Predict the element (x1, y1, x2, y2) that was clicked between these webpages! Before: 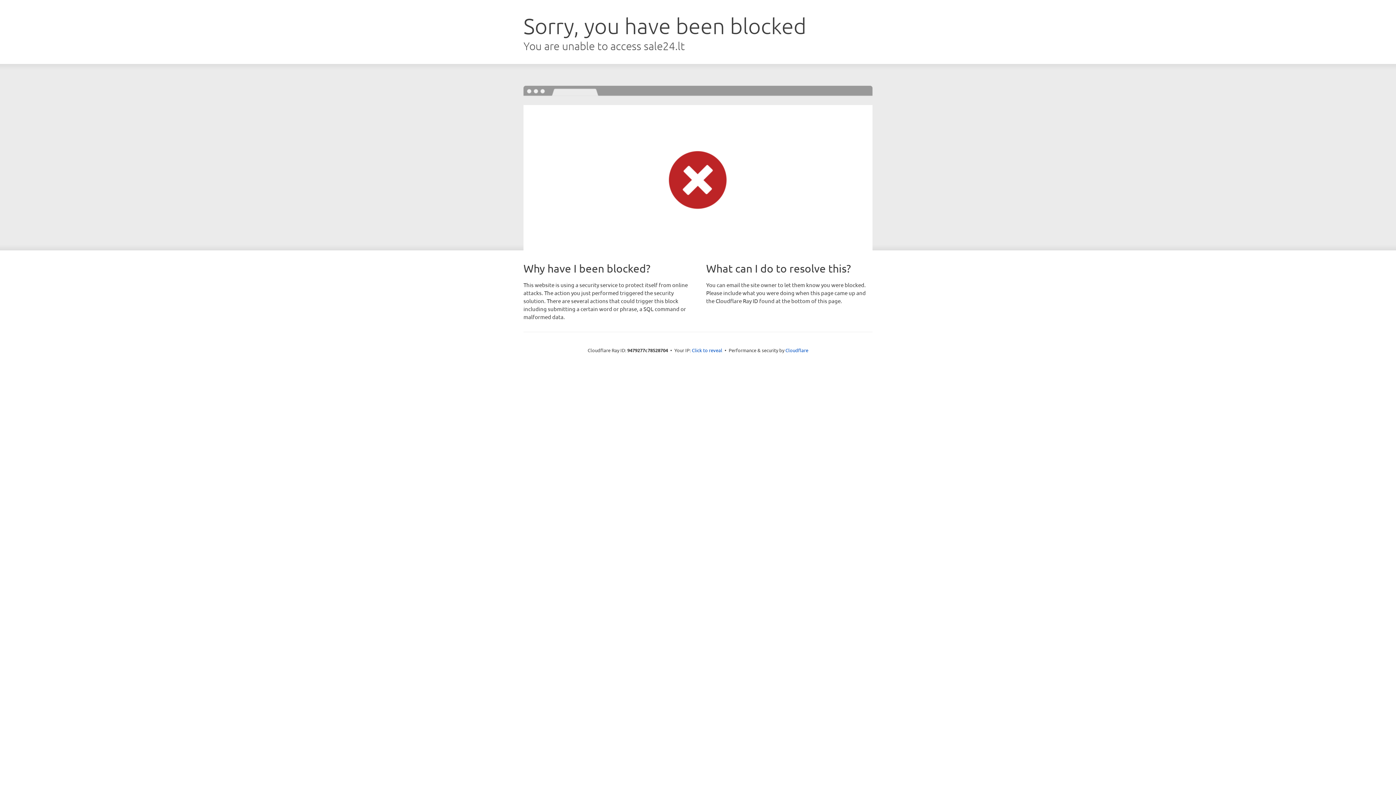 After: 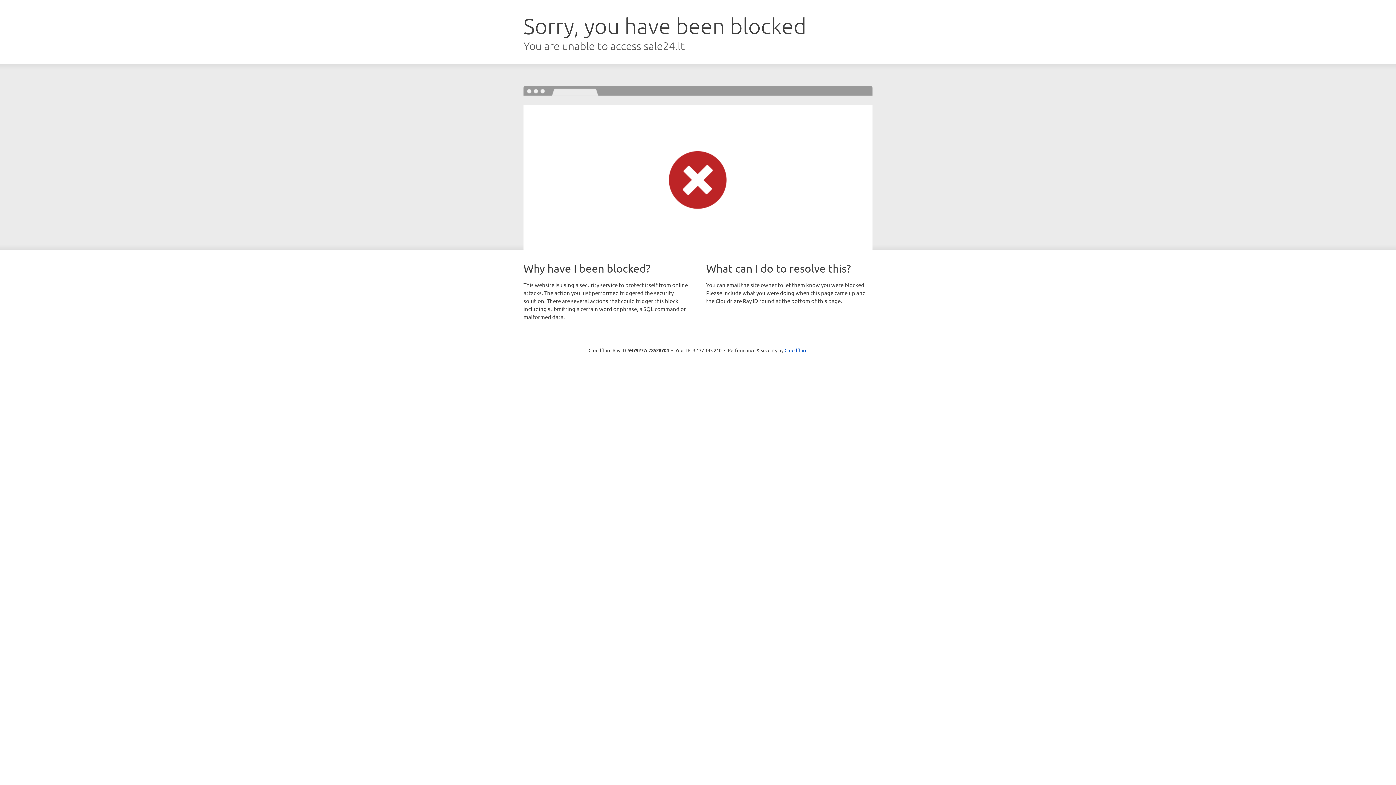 Action: bbox: (692, 346, 722, 353) label: Click to reveal